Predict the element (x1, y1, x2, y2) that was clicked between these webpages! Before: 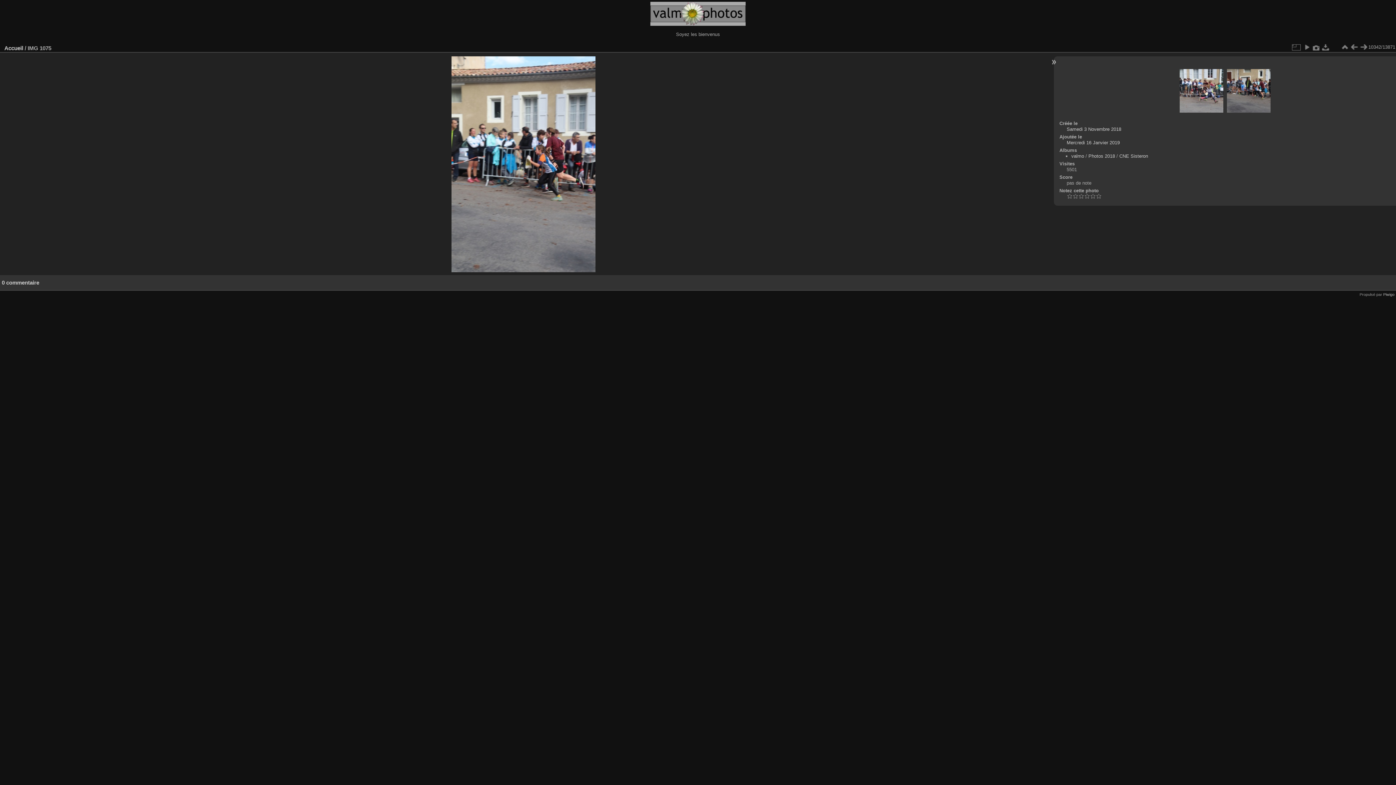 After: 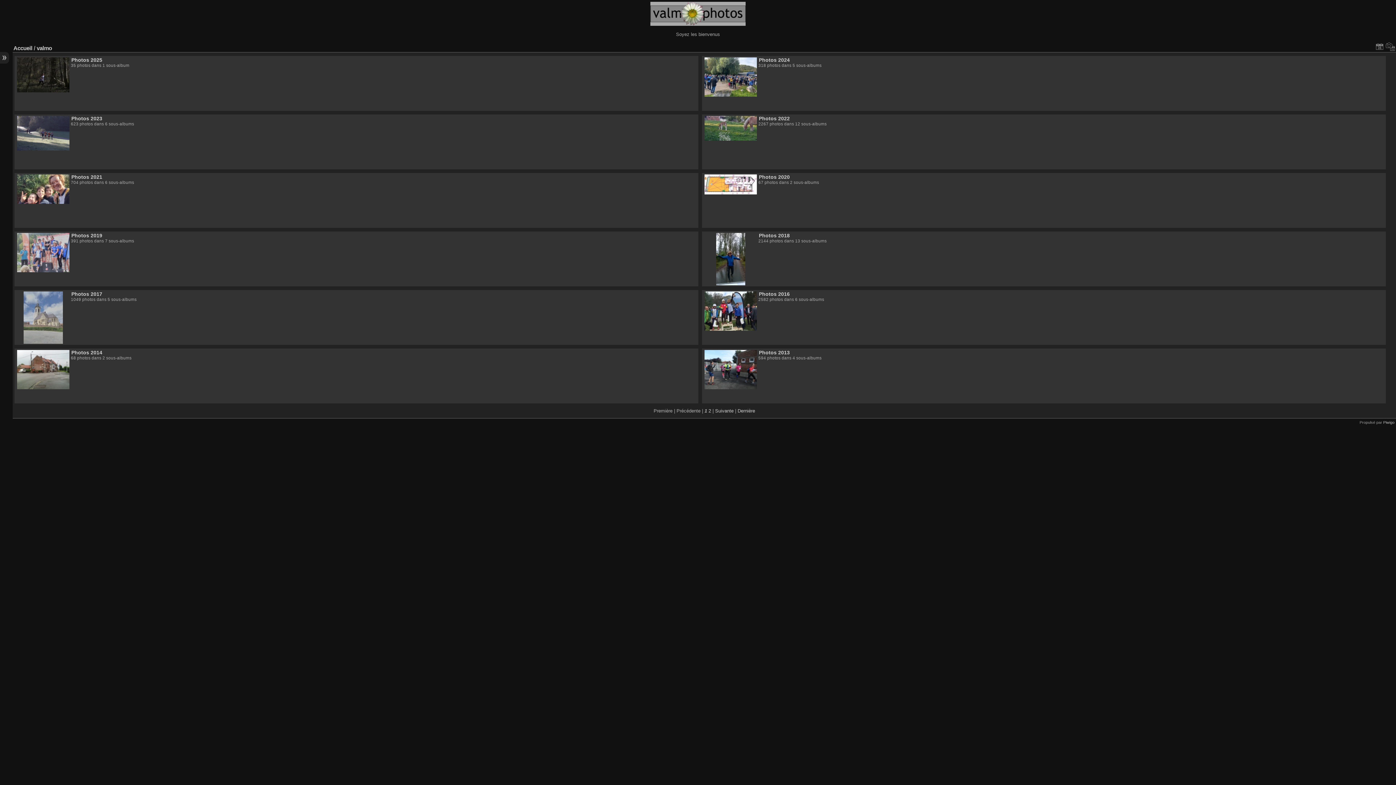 Action: bbox: (1071, 153, 1084, 158) label: valmo